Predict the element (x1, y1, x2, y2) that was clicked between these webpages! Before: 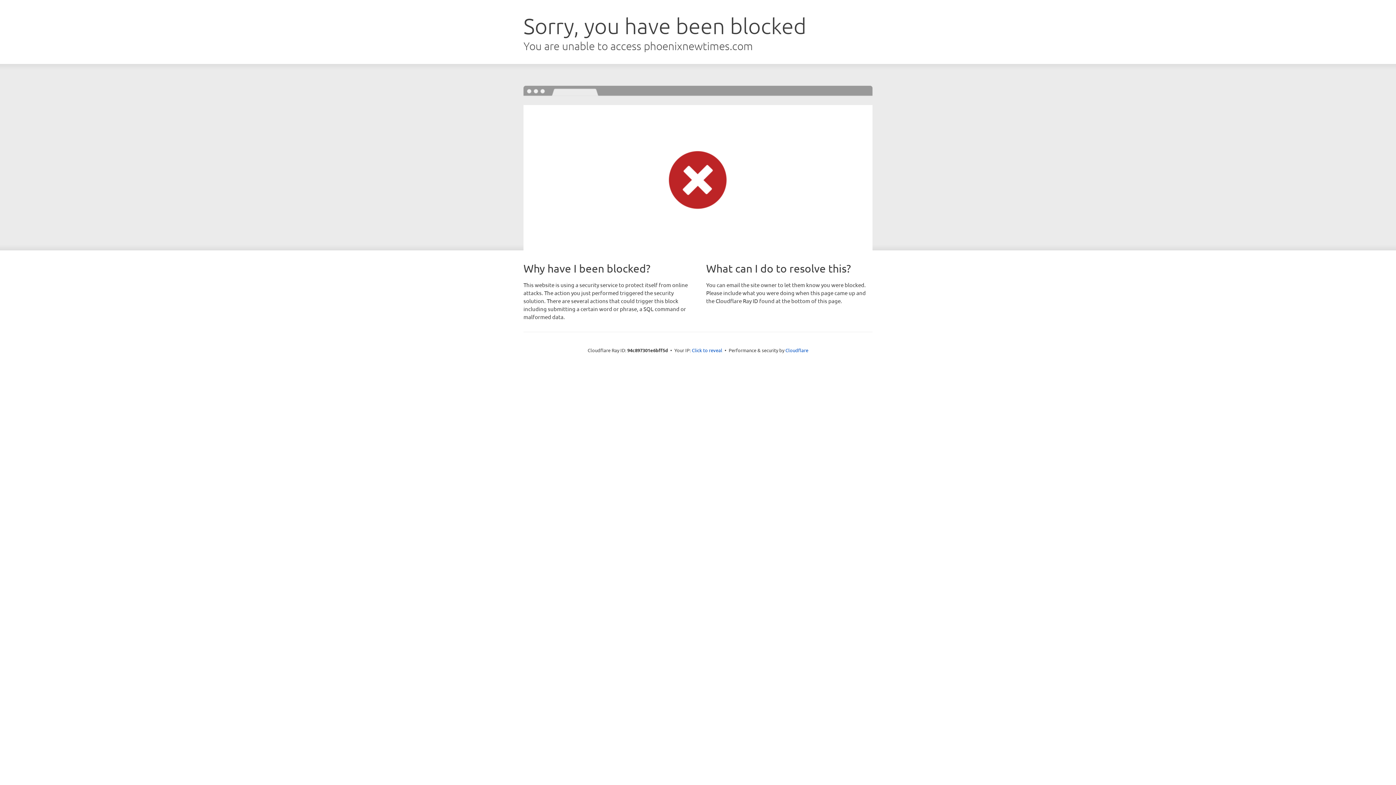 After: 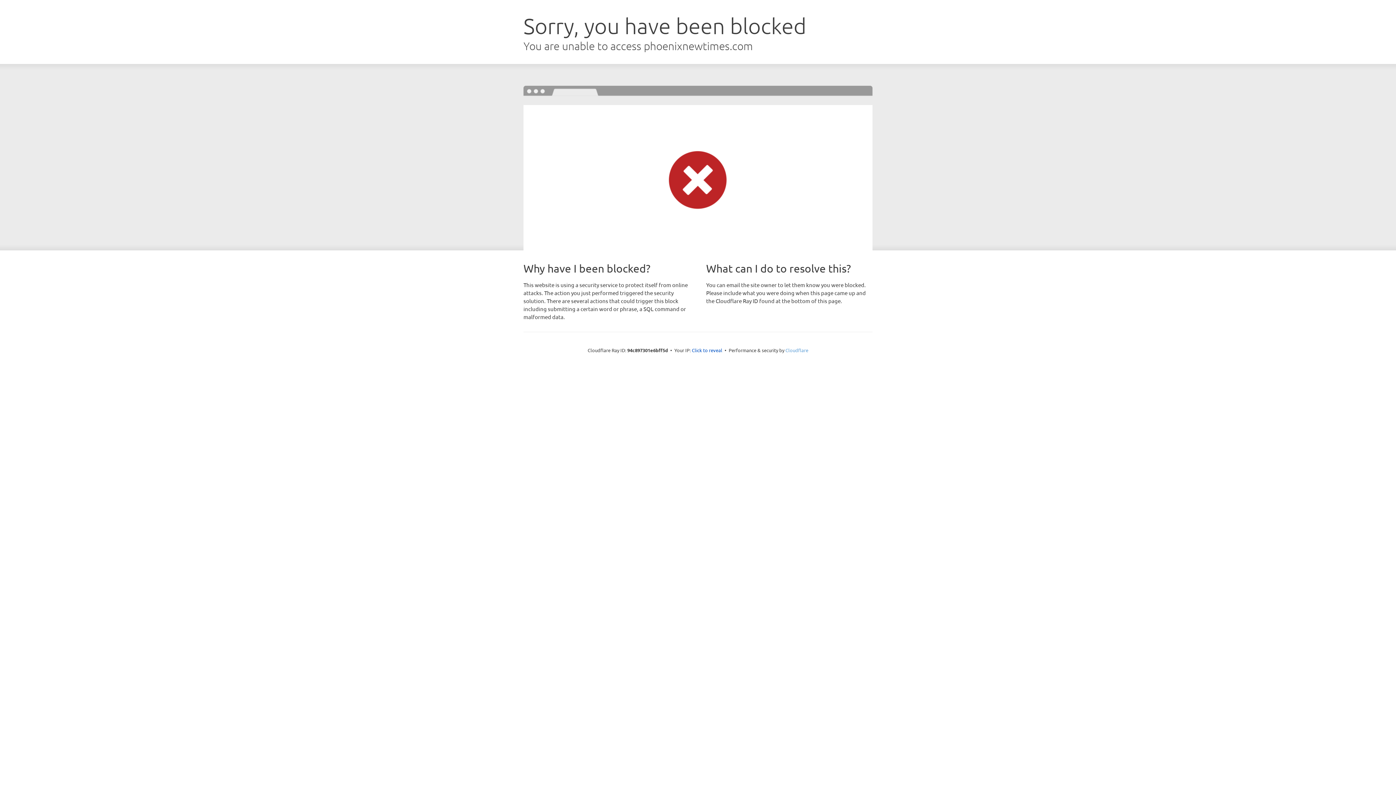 Action: bbox: (785, 347, 808, 353) label: Cloudflare